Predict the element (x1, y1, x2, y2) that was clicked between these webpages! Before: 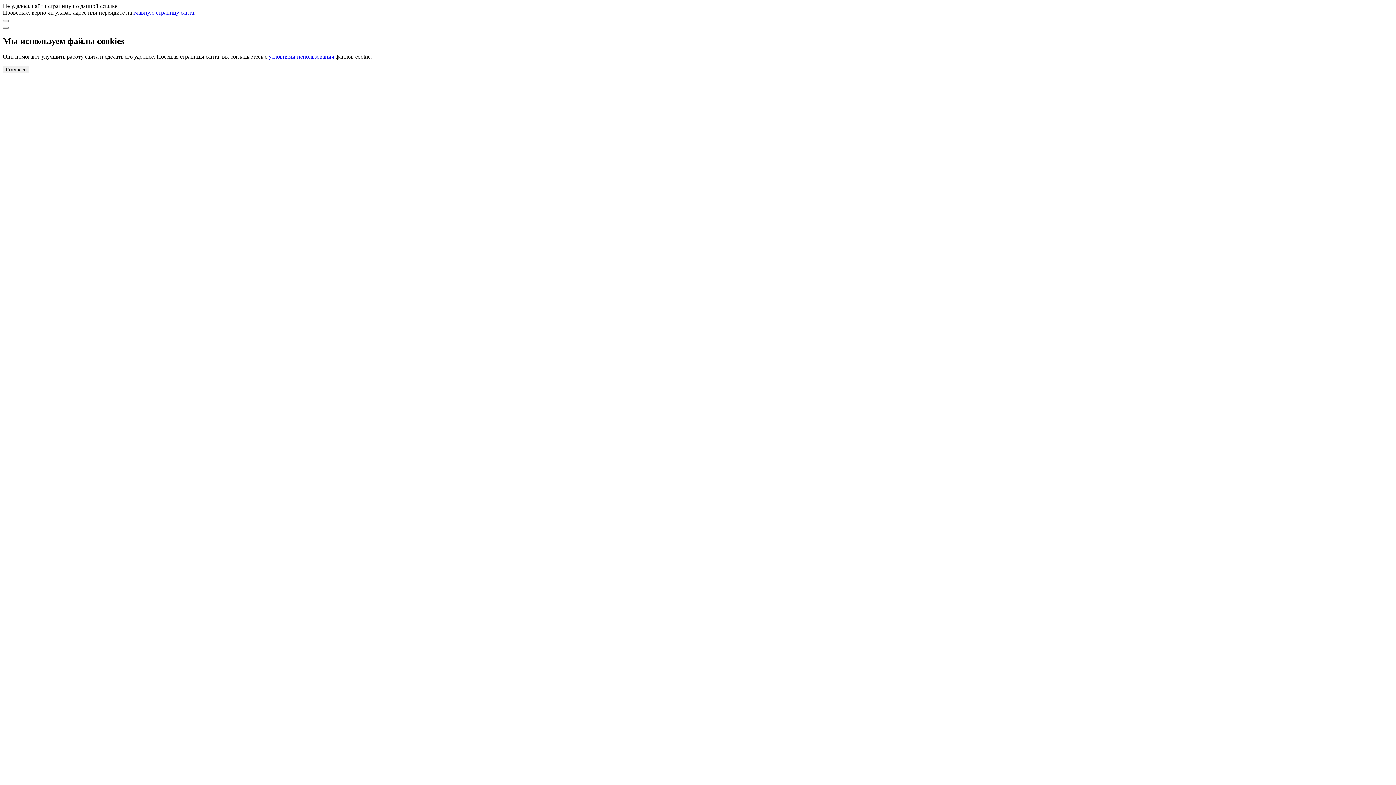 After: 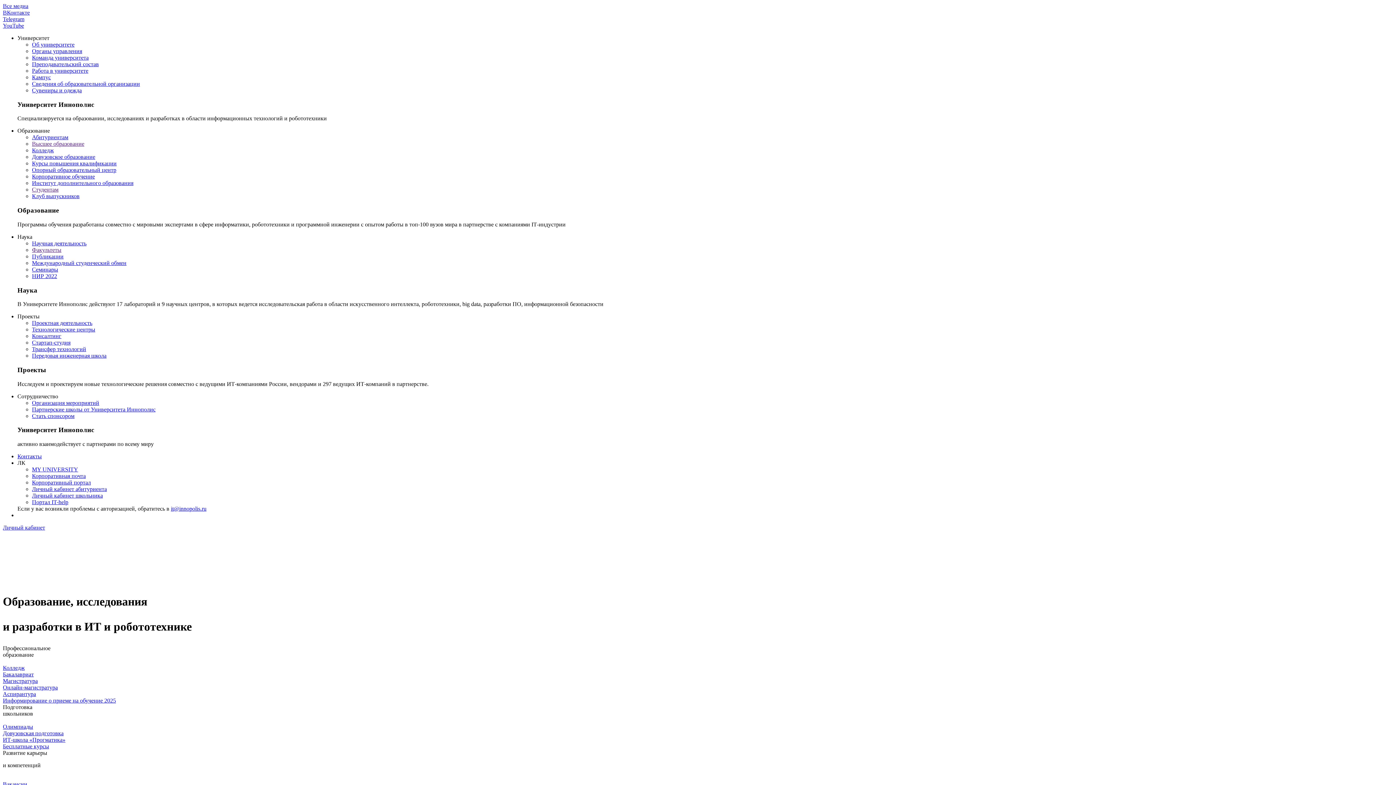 Action: label: главную страницу сайта bbox: (133, 9, 194, 15)